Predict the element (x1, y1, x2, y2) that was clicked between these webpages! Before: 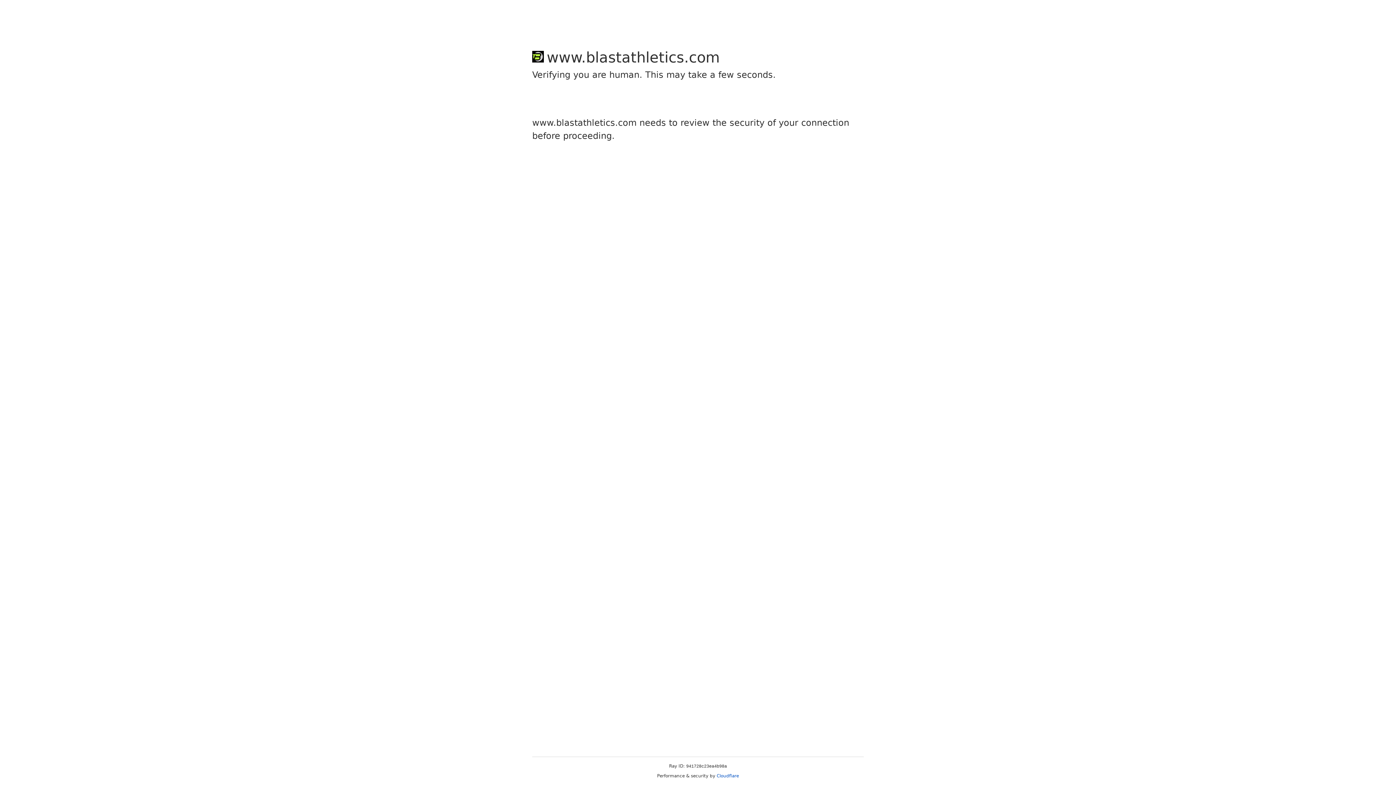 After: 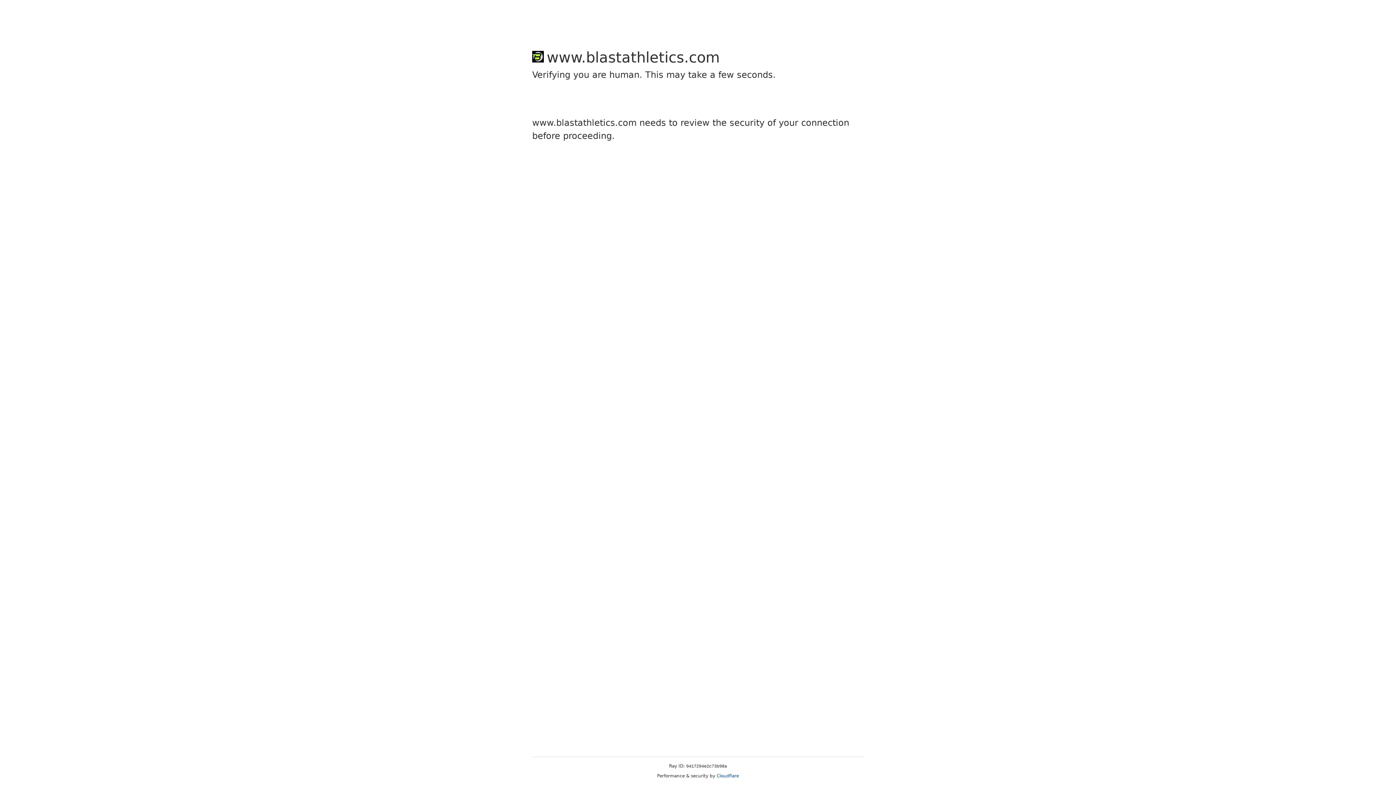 Action: label: Cloudflare bbox: (716, 773, 739, 778)